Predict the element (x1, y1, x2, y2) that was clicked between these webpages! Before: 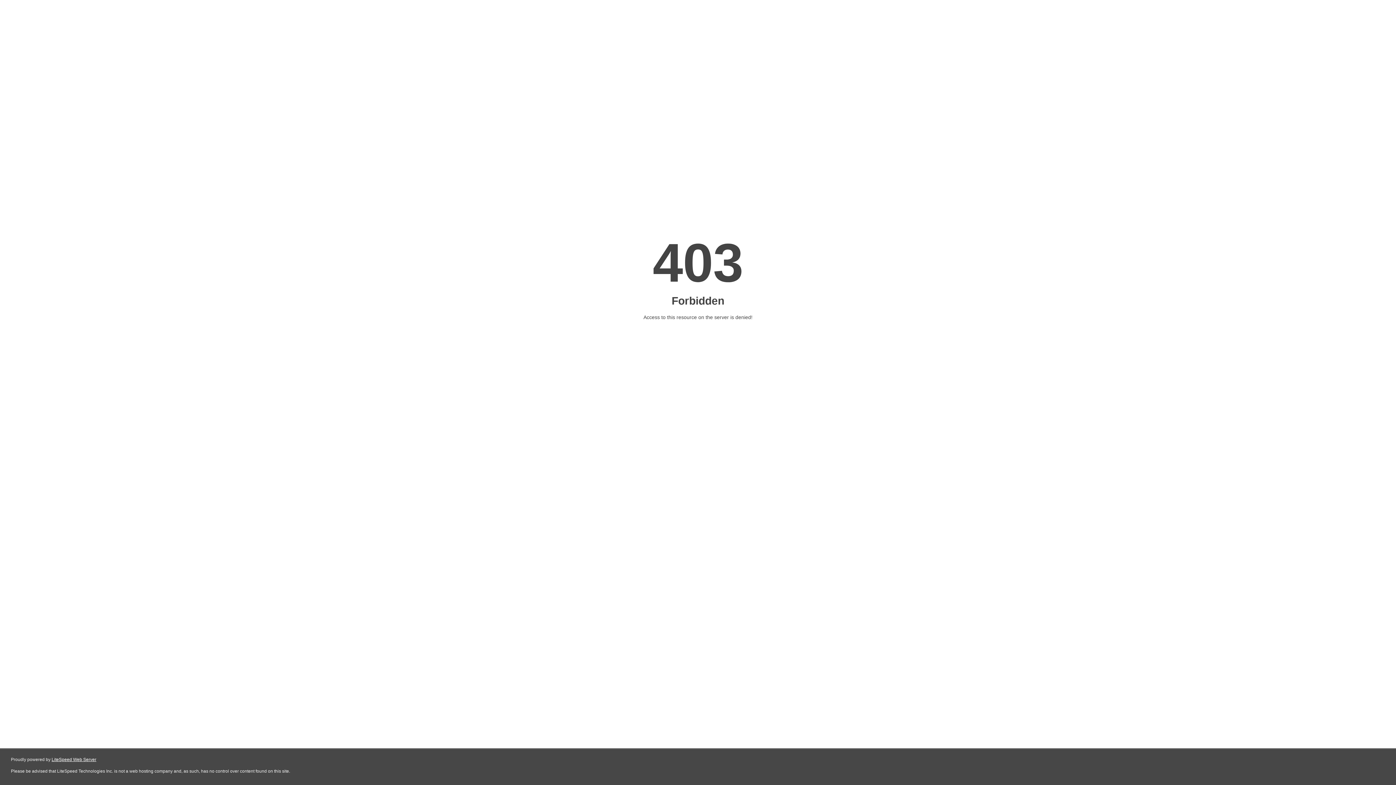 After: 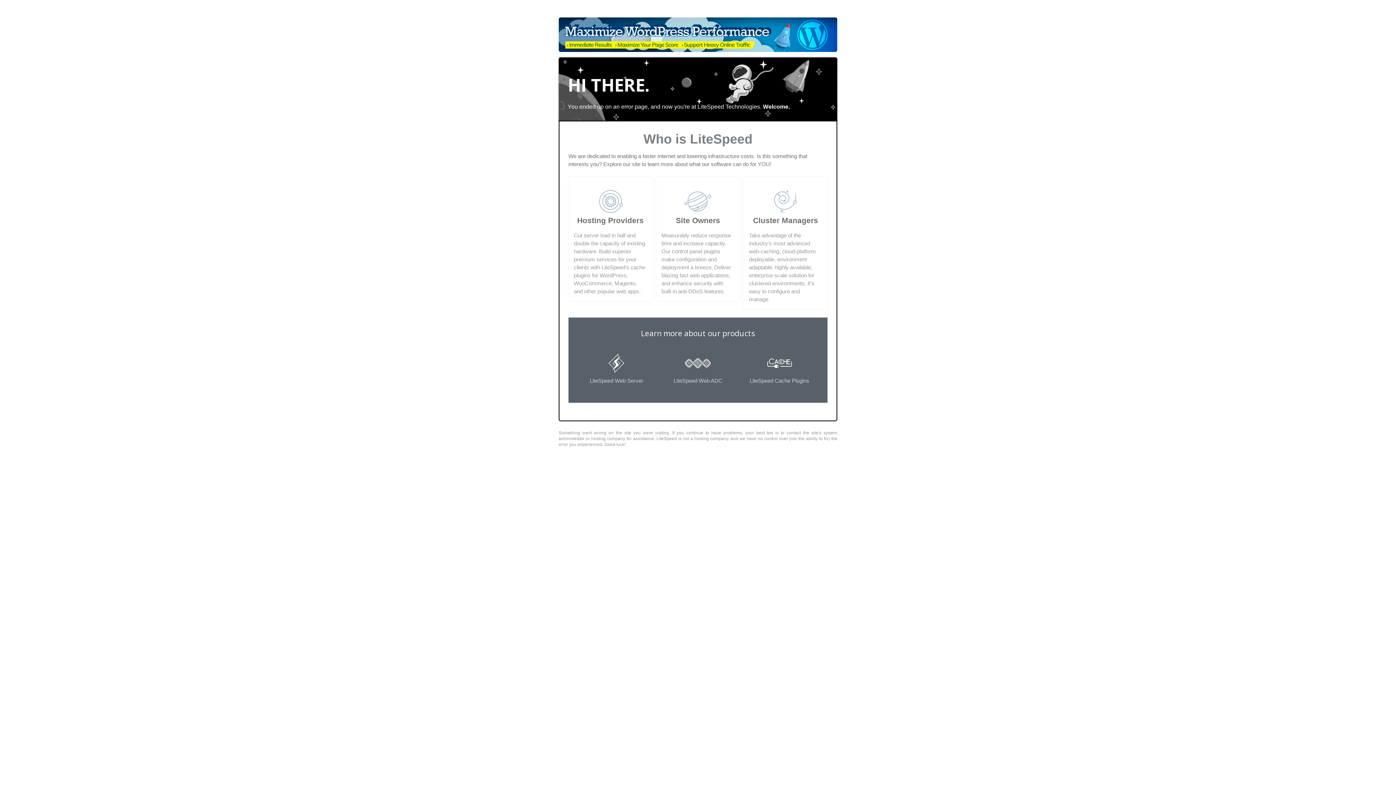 Action: label: LiteSpeed Web Server bbox: (51, 757, 96, 762)